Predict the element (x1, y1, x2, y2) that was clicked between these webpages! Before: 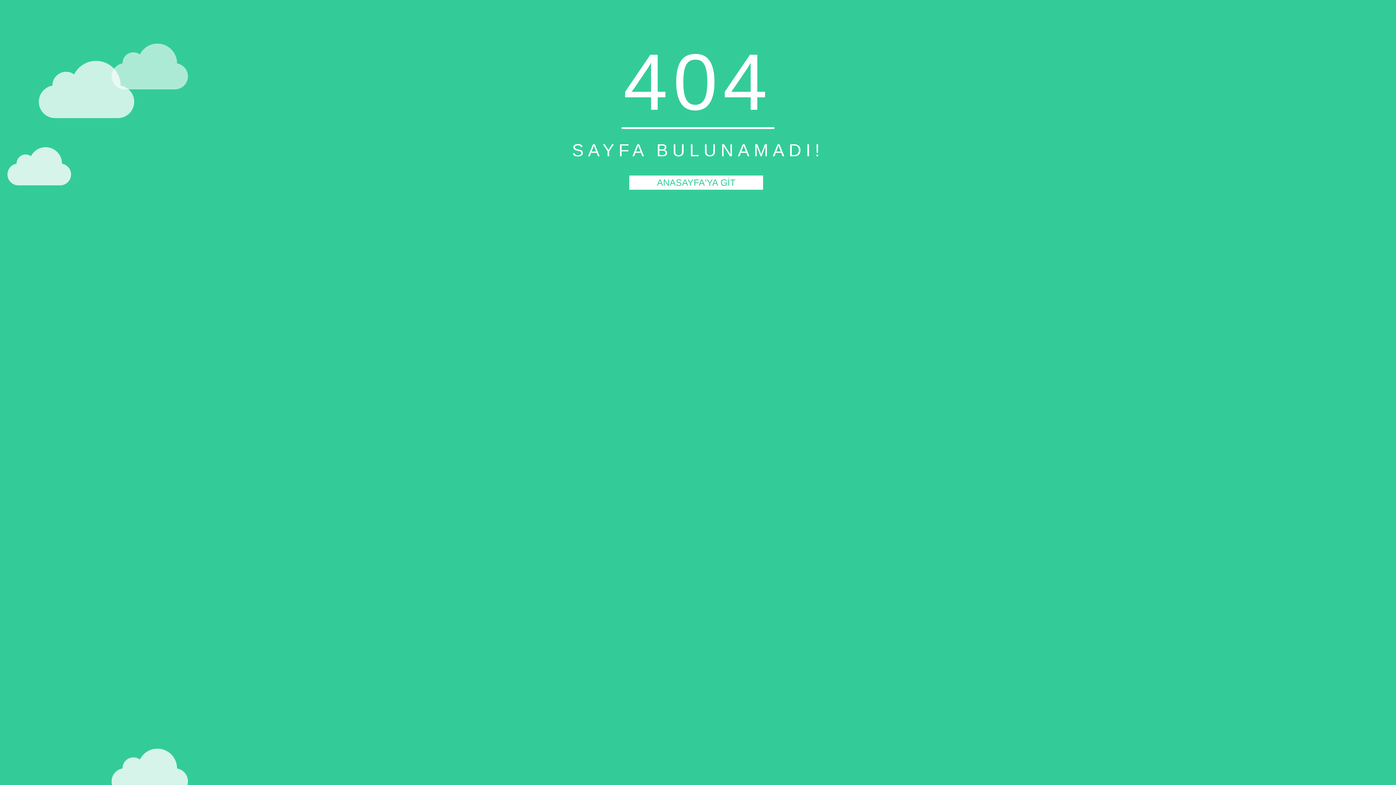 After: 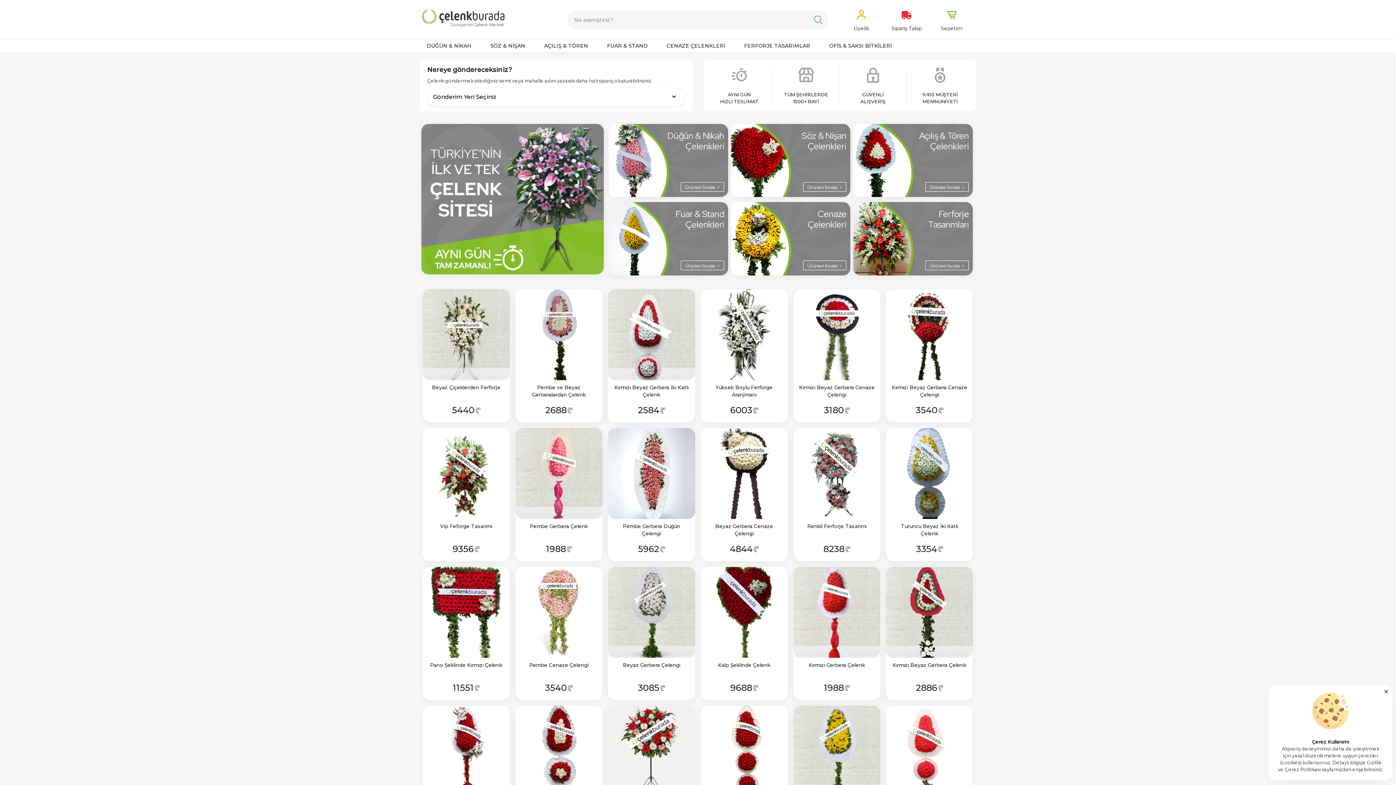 Action: bbox: (629, 175, 763, 189) label: ANASAYFA'YA GİT